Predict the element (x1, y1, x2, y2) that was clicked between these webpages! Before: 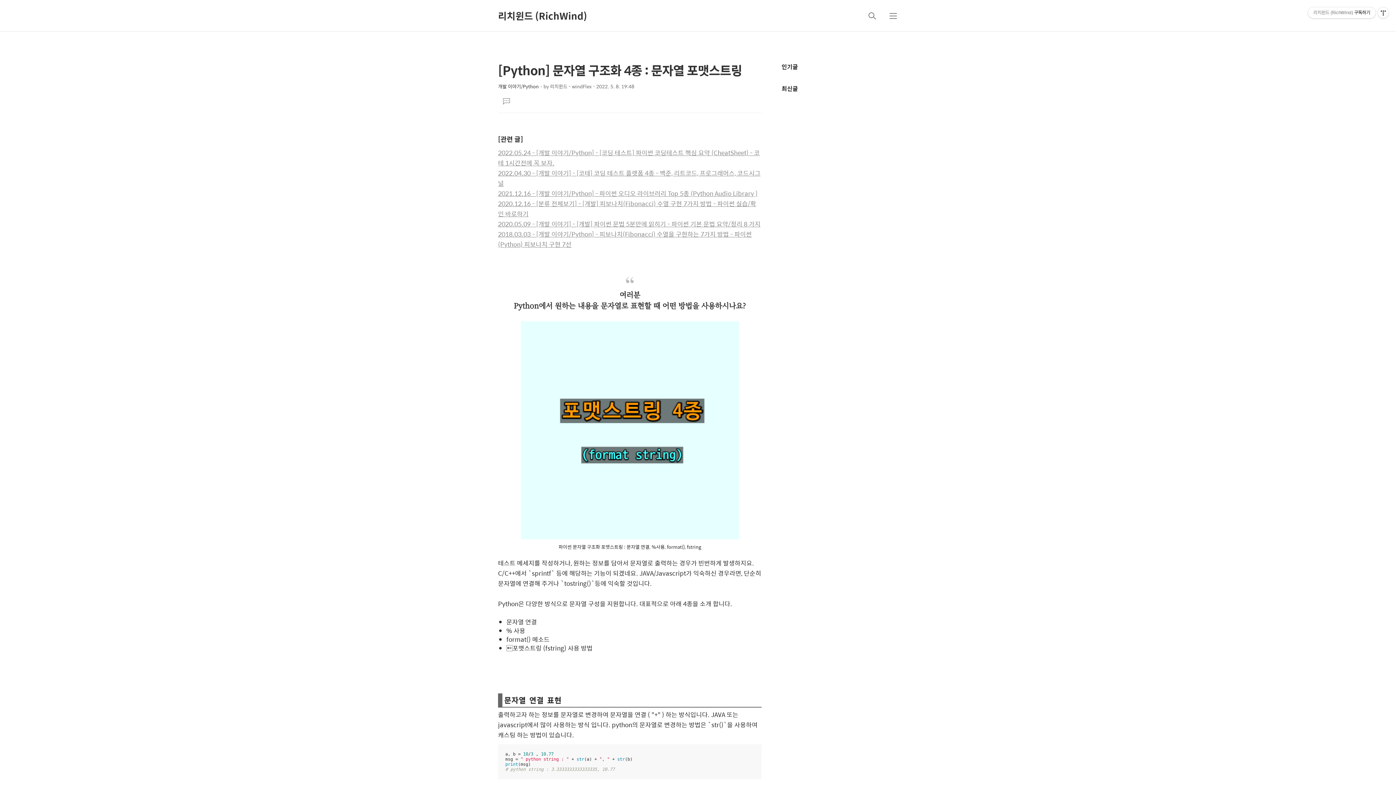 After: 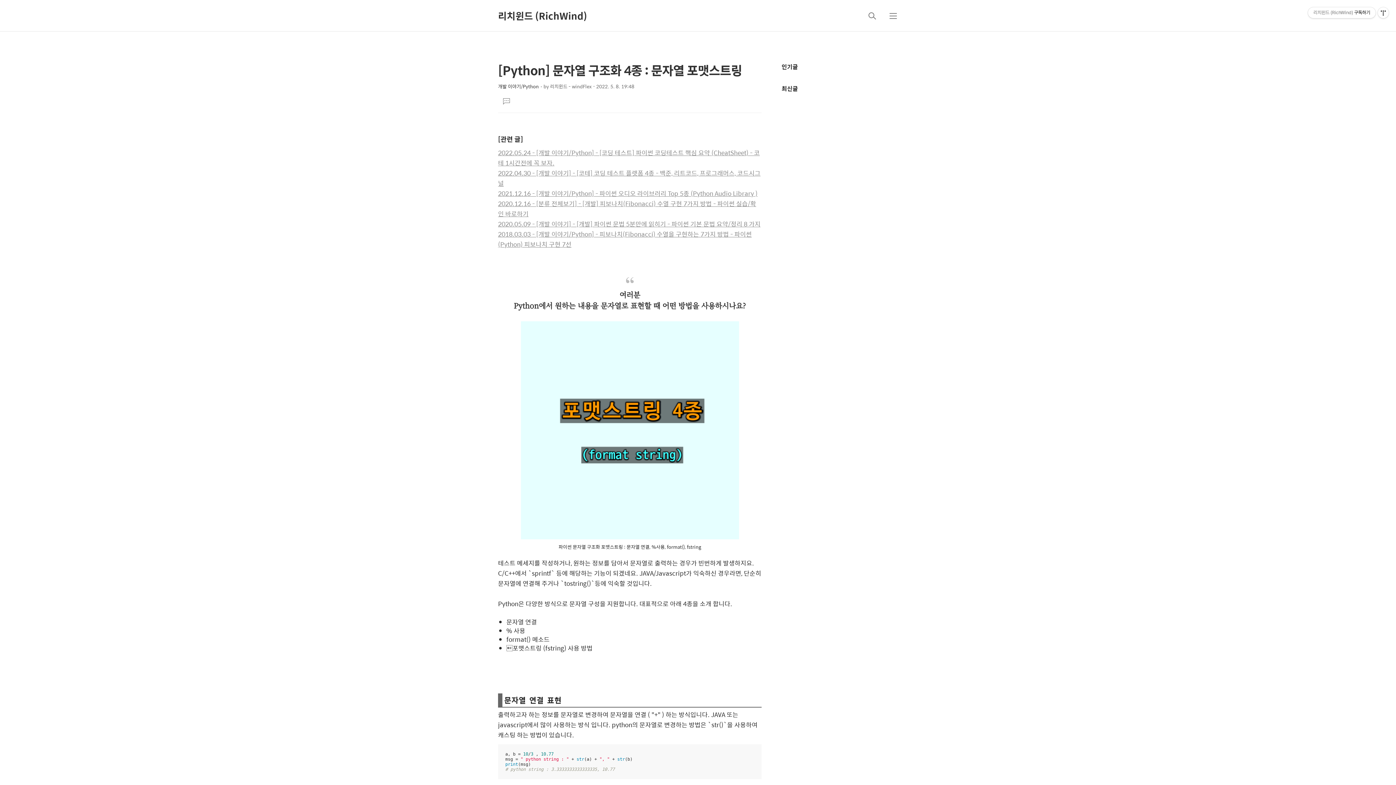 Action: bbox: (502, 95, 510, 106) label: 댓글달기